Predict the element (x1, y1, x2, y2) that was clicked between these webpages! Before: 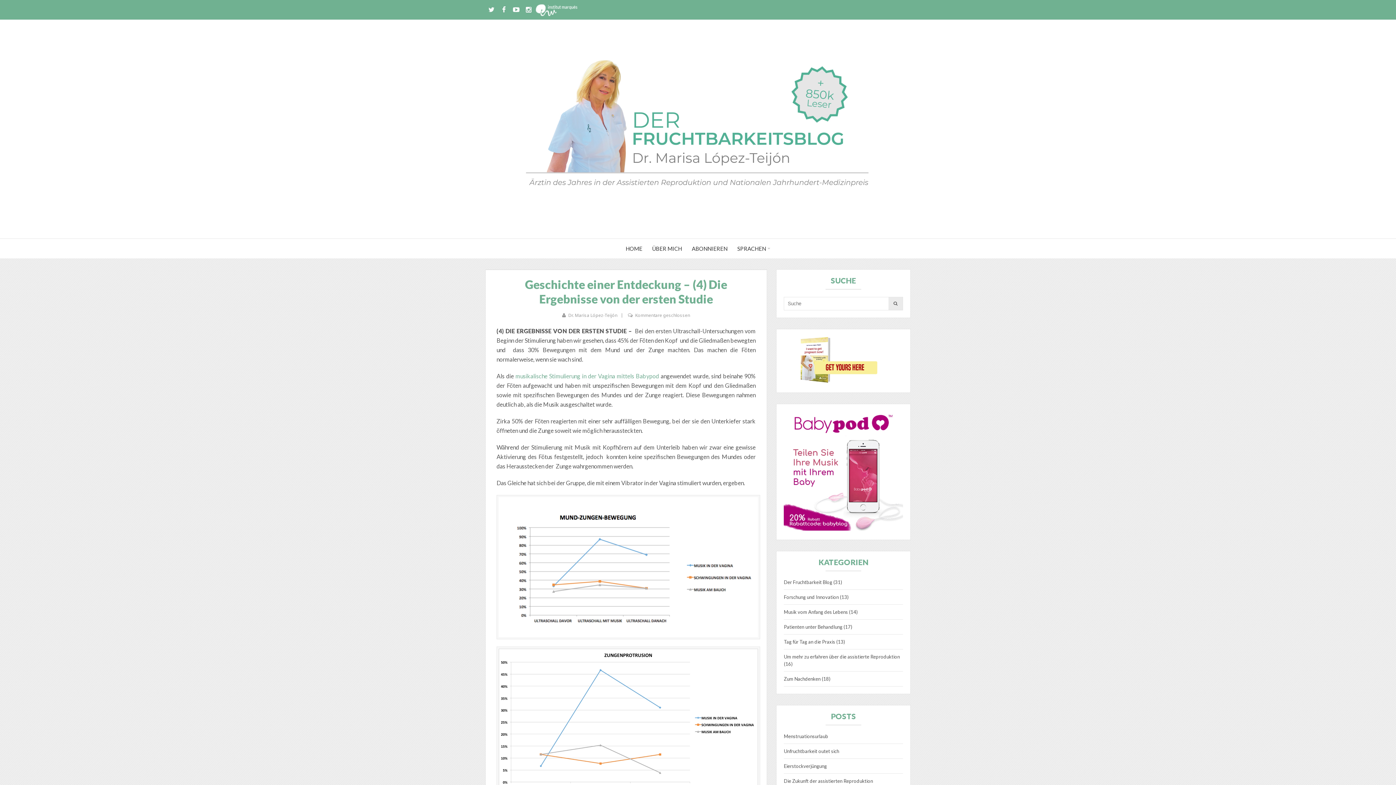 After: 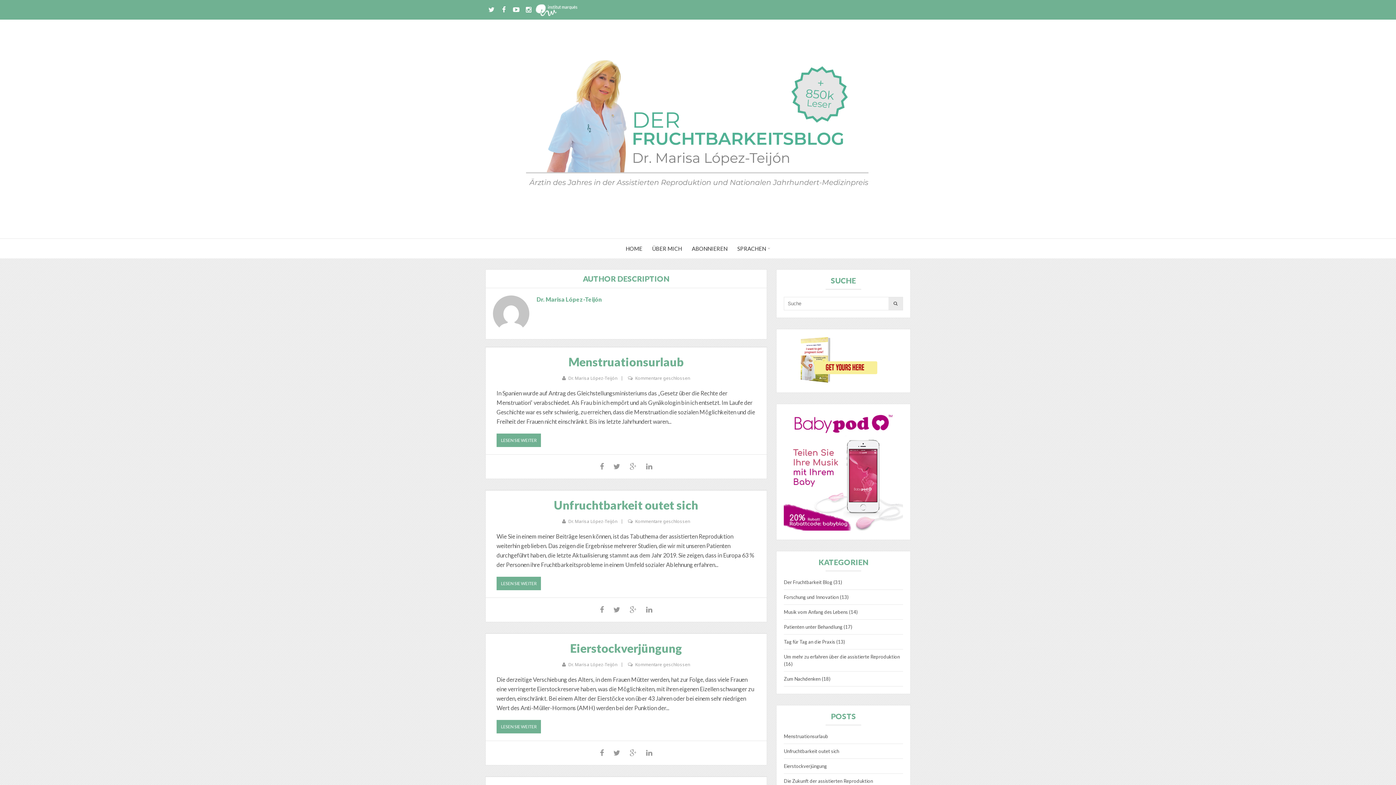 Action: bbox: (568, 312, 617, 318) label: Dr. Marisa López-Teijón